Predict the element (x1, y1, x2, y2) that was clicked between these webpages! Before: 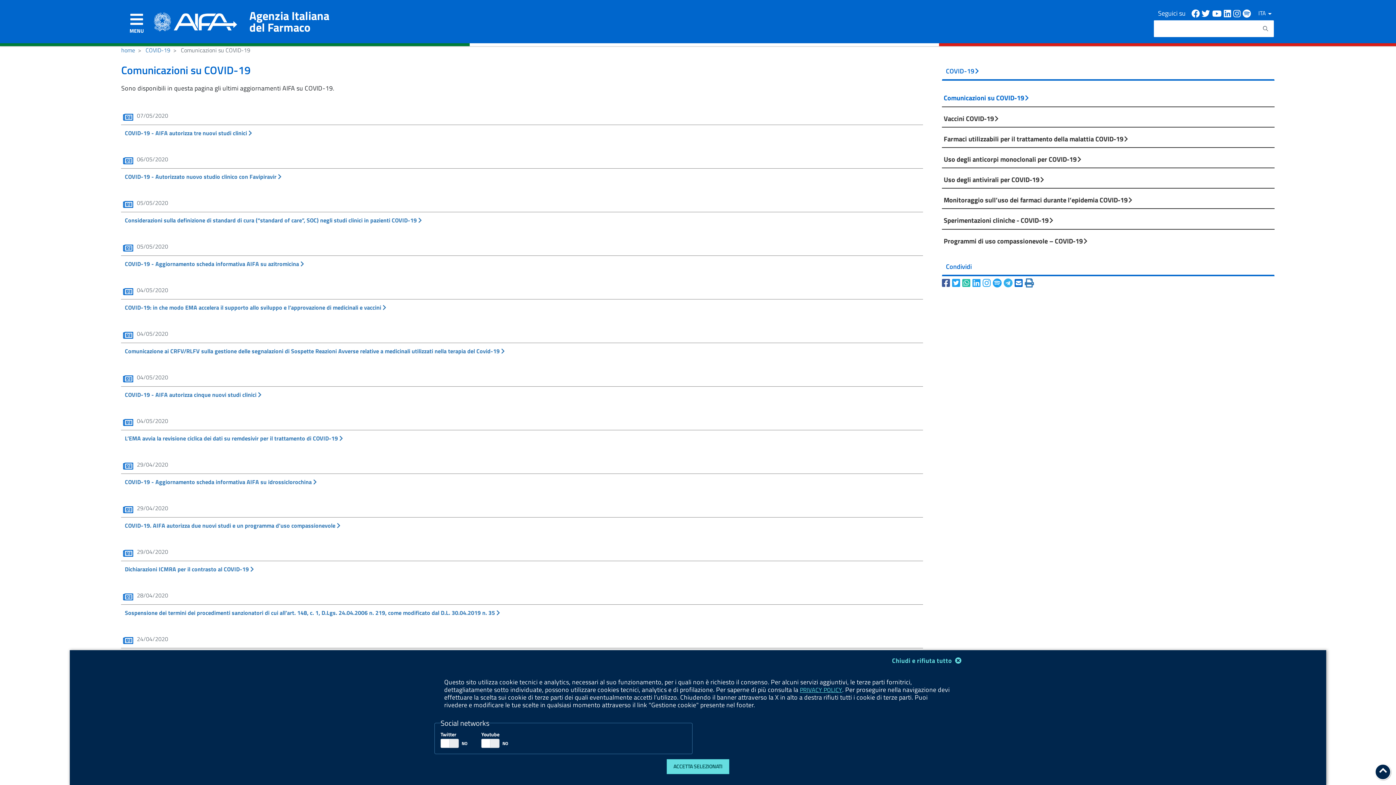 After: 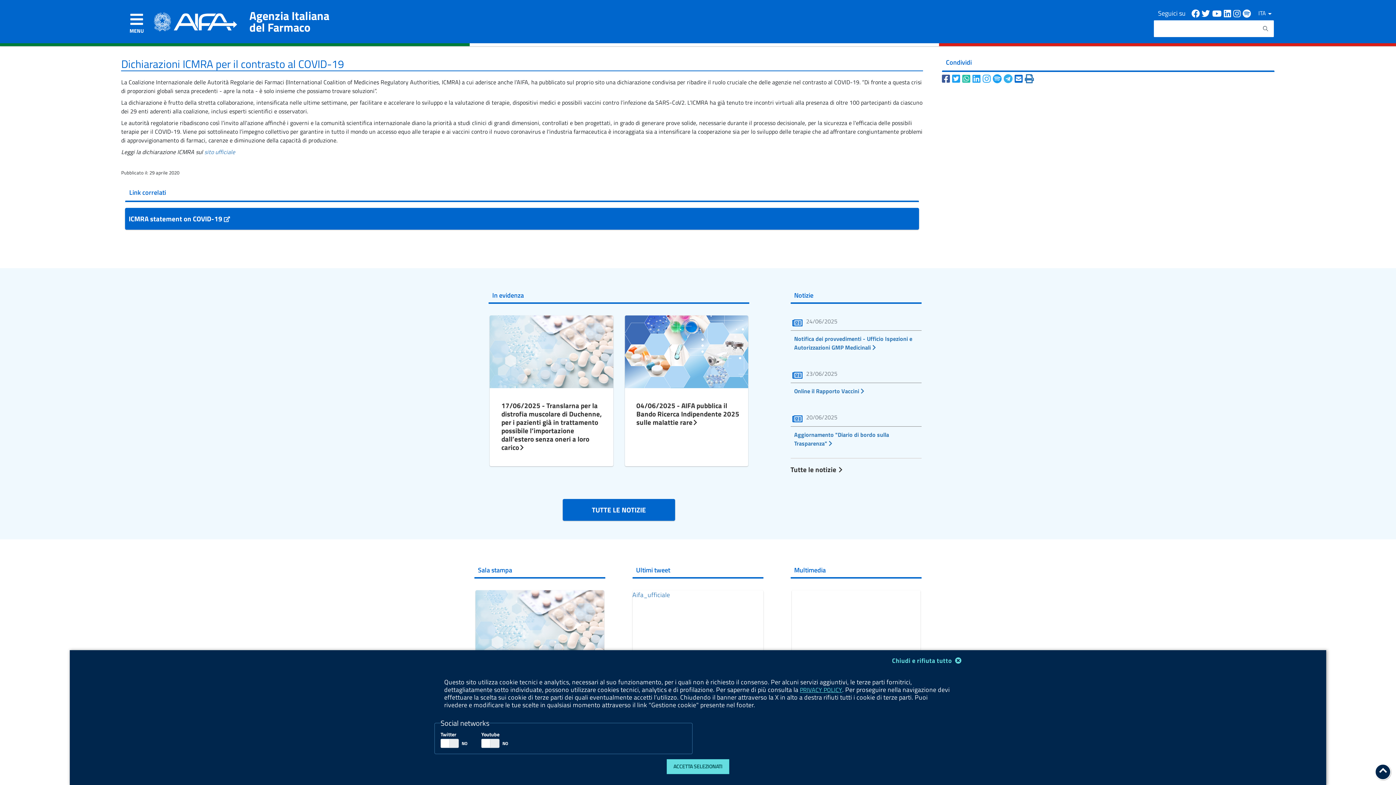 Action: label: Vai a Dichiarazioni ICMRA per il contrasto al COVID-19 bbox: (124, 565, 919, 573)